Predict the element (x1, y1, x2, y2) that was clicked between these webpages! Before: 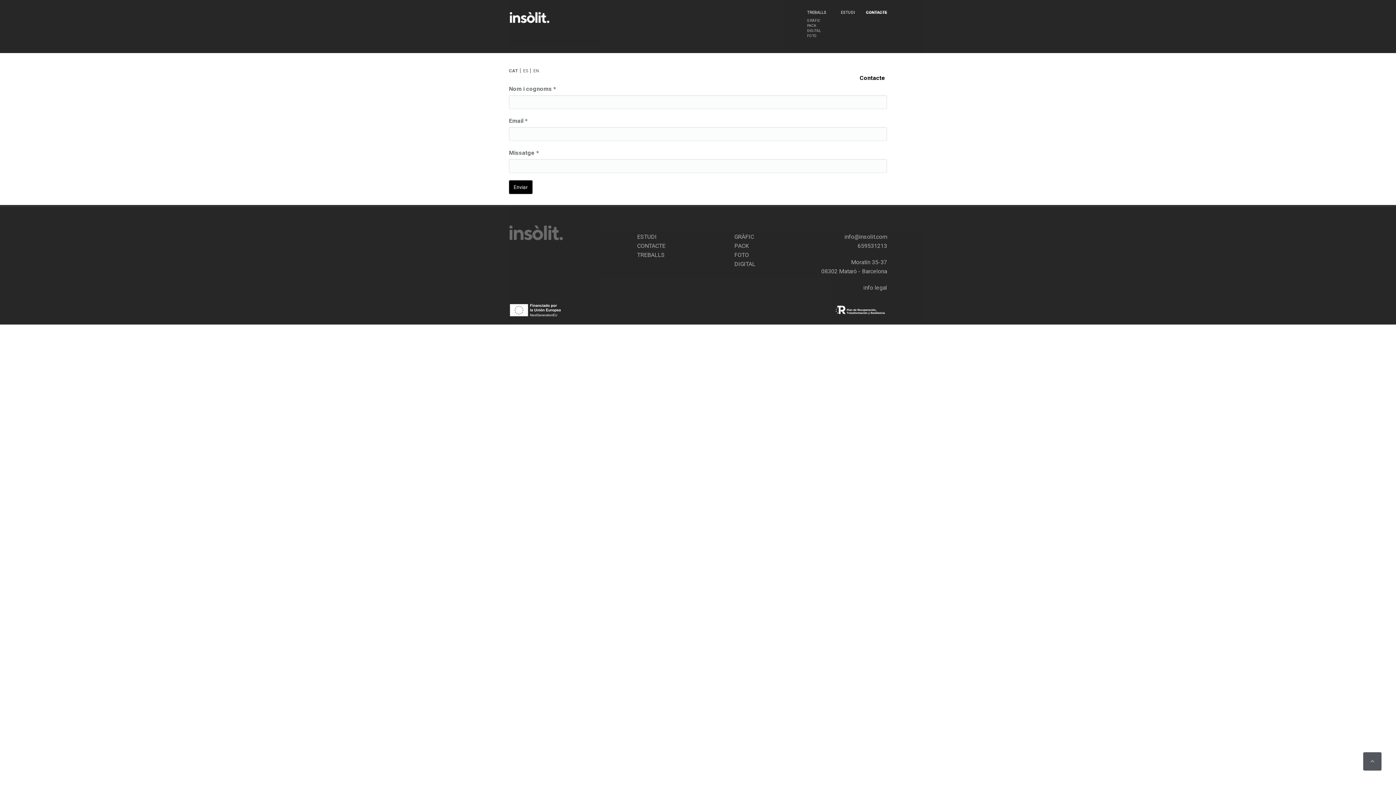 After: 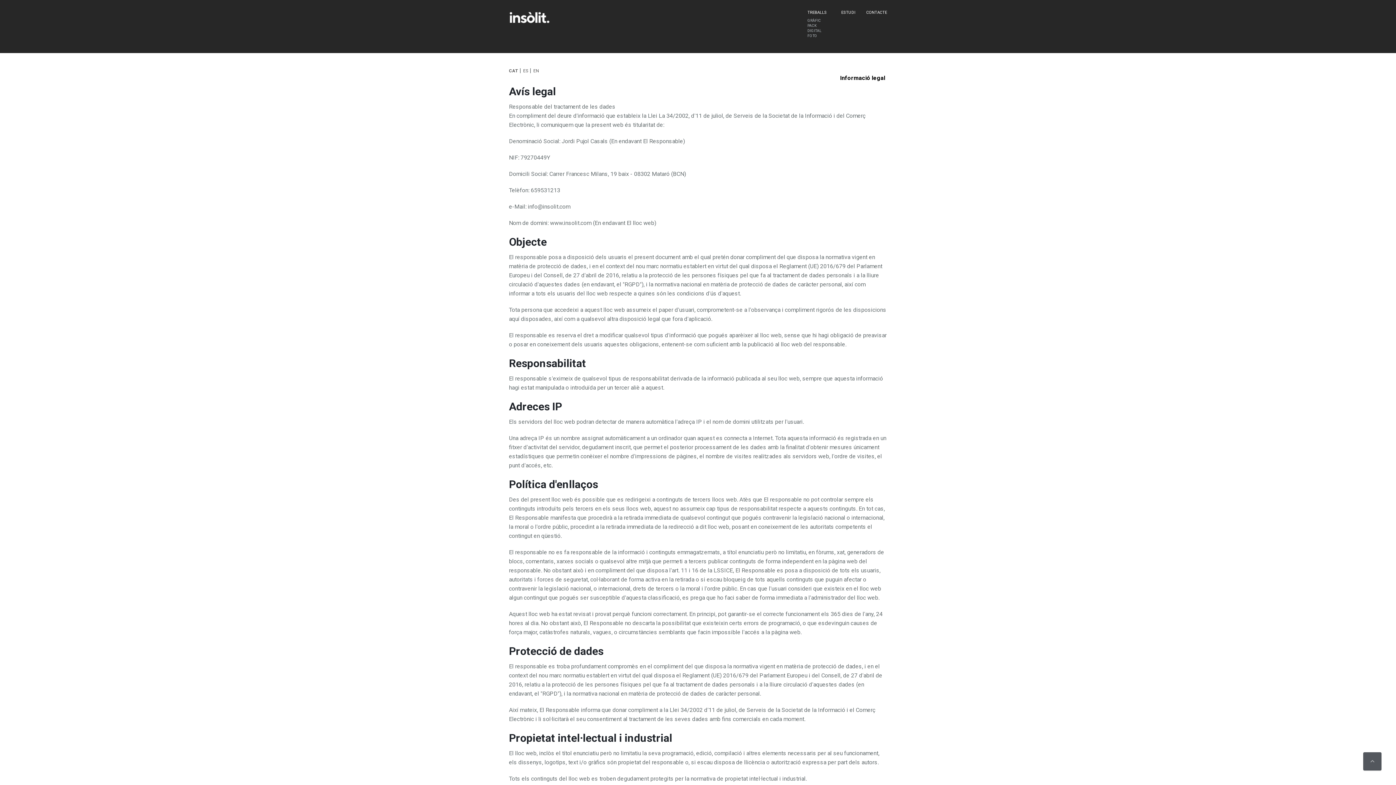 Action: label: info legal bbox: (863, 284, 887, 291)